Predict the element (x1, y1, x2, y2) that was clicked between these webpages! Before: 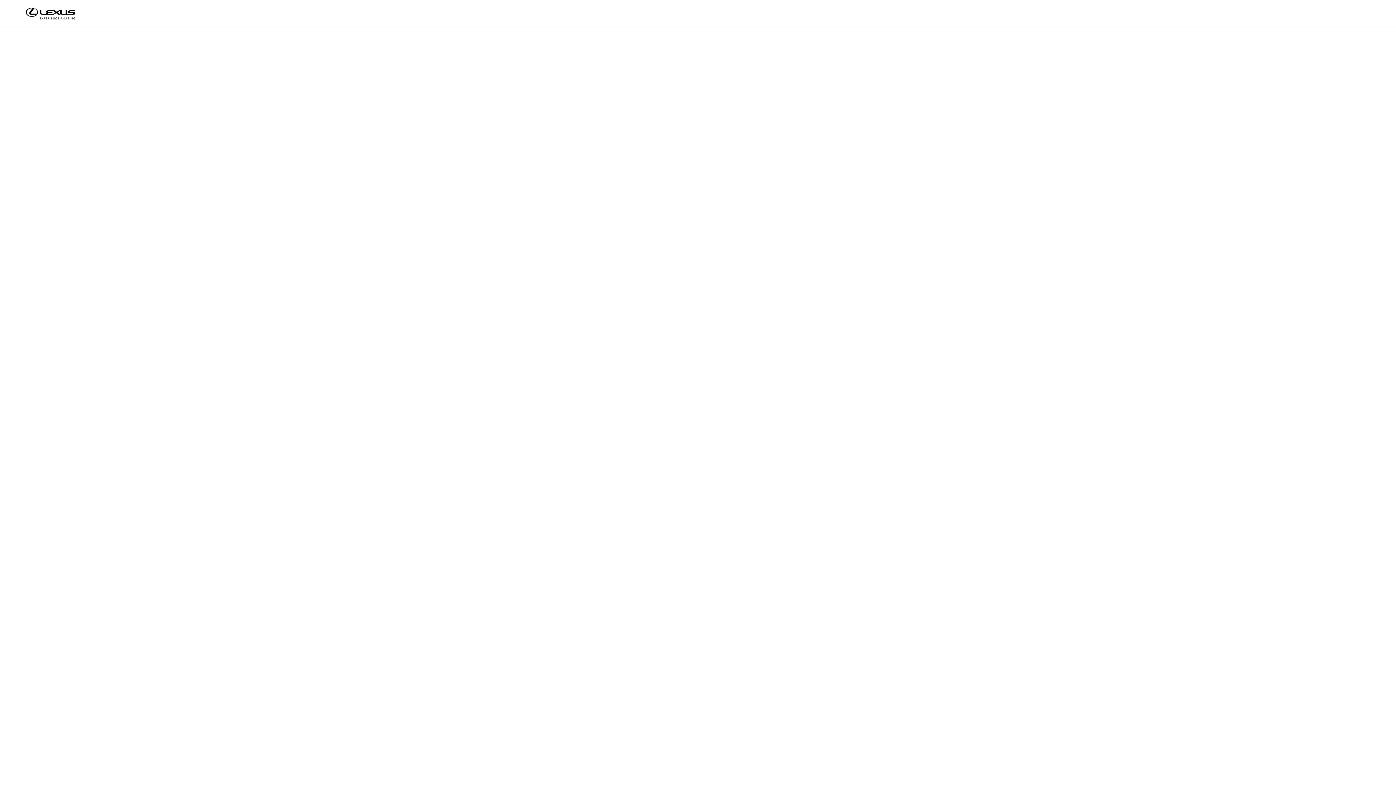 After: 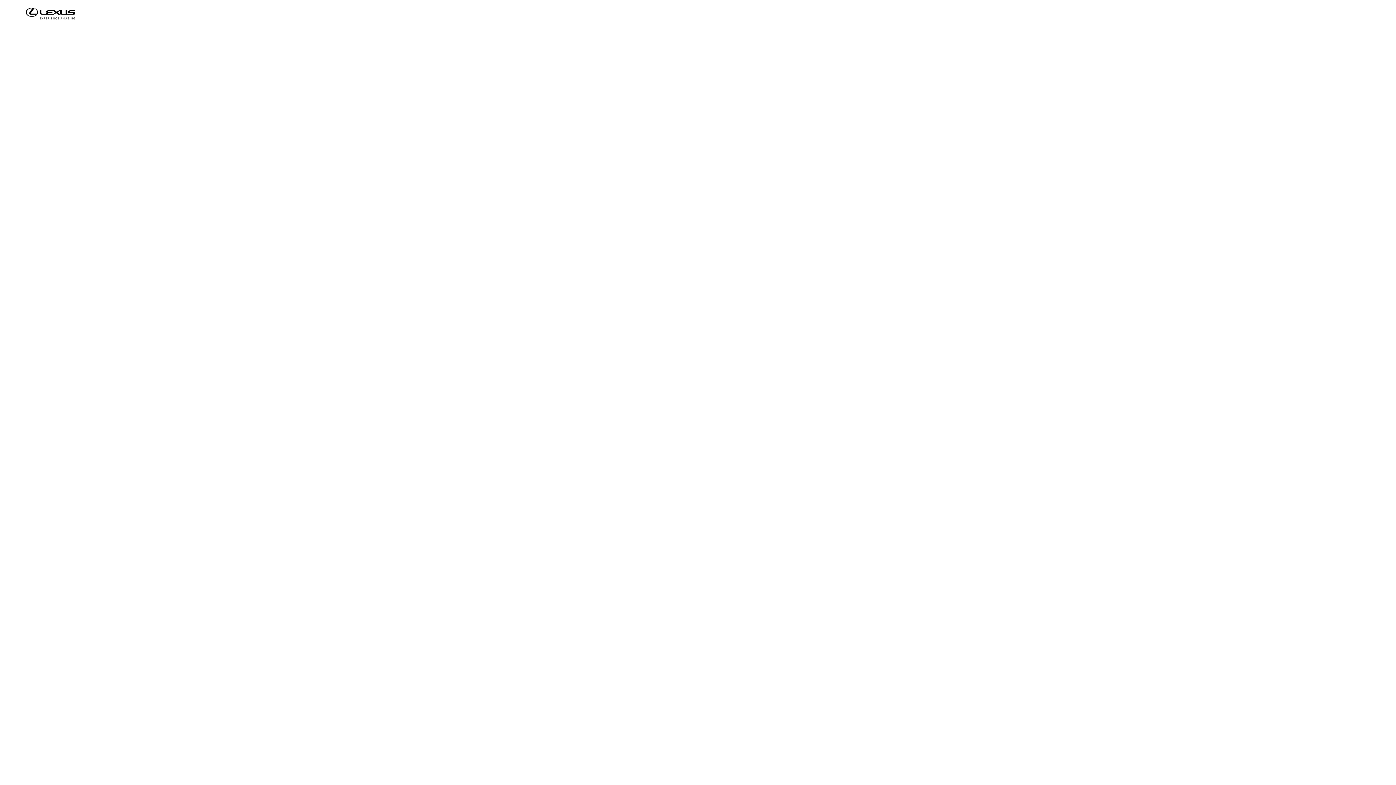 Action: bbox: (15, 0, 86, 27) label: lexus korea